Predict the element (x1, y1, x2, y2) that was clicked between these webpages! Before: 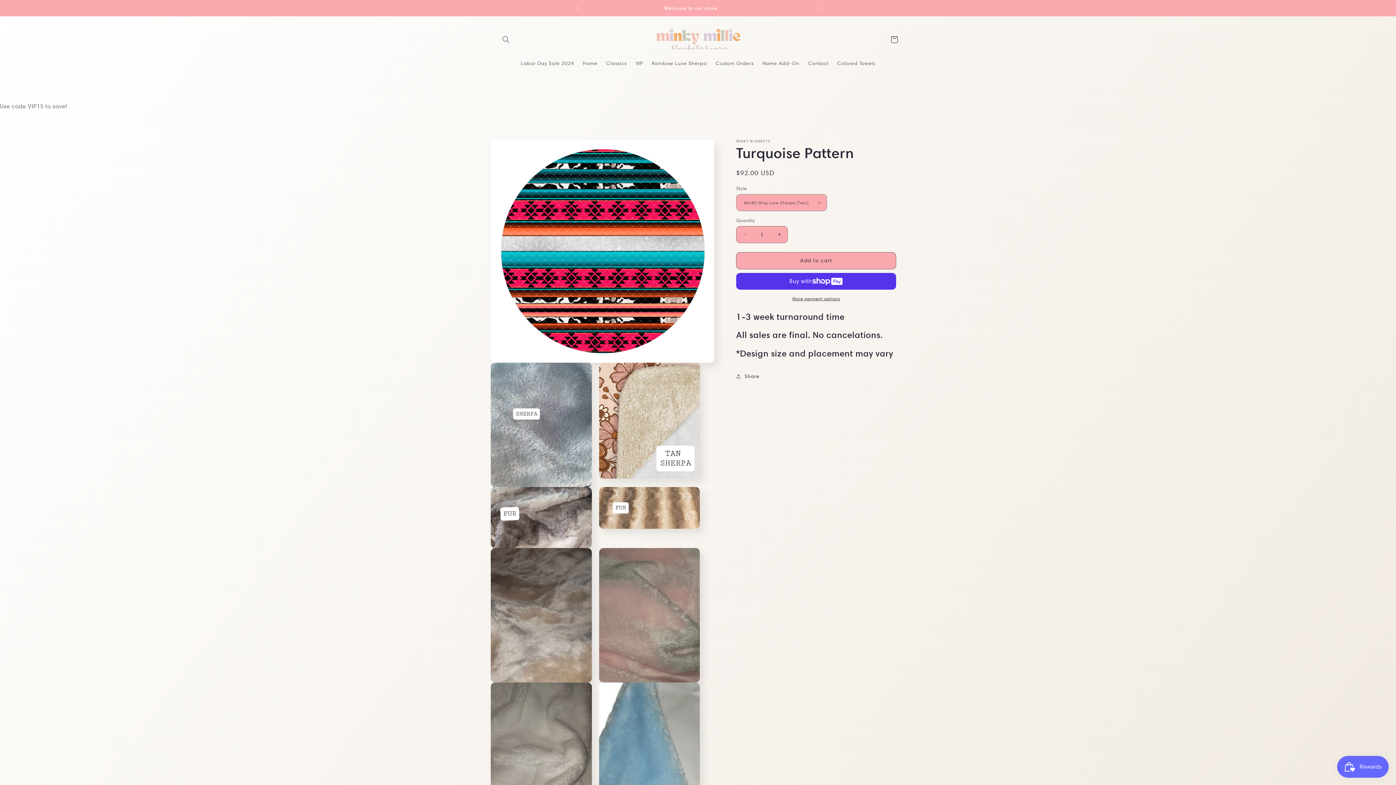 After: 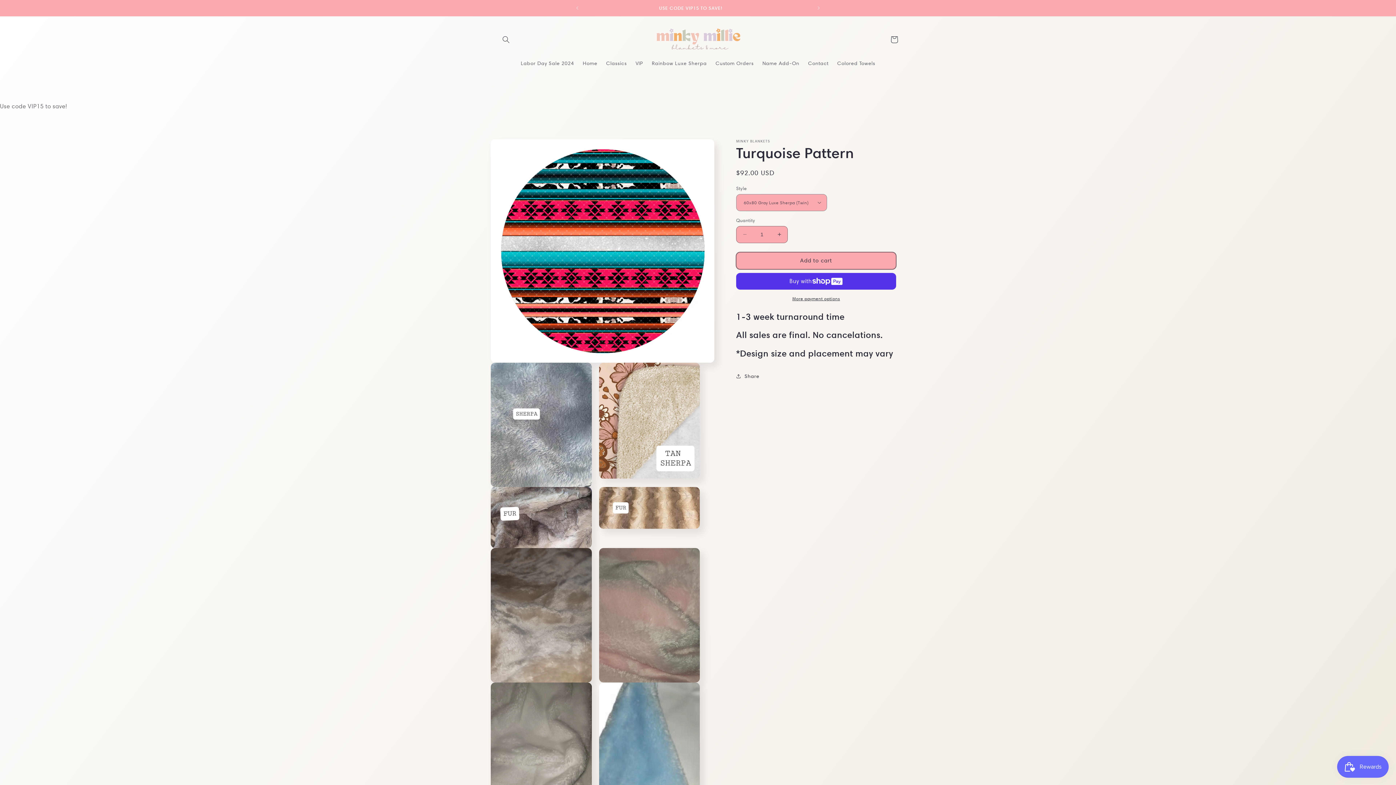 Action: bbox: (736, 252, 896, 269) label: Add to cart